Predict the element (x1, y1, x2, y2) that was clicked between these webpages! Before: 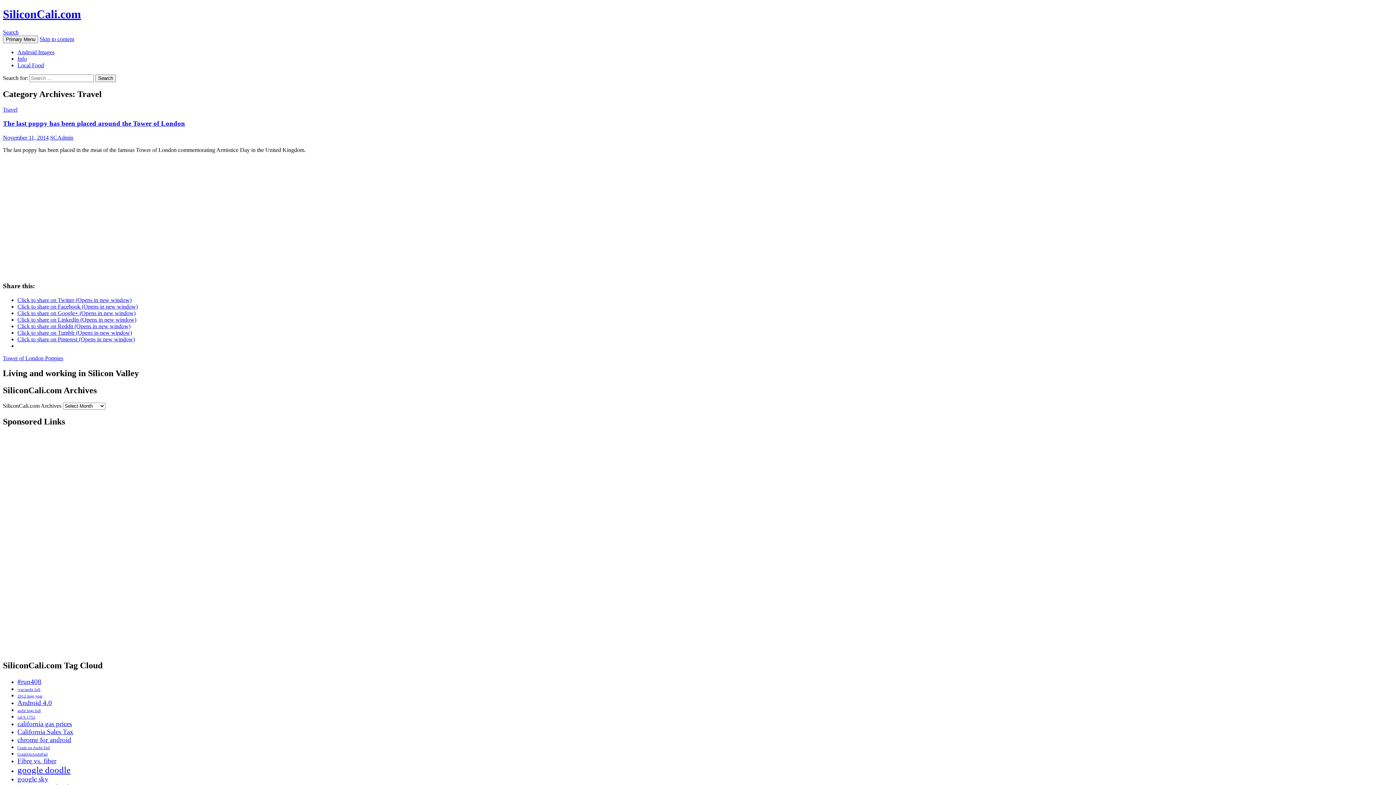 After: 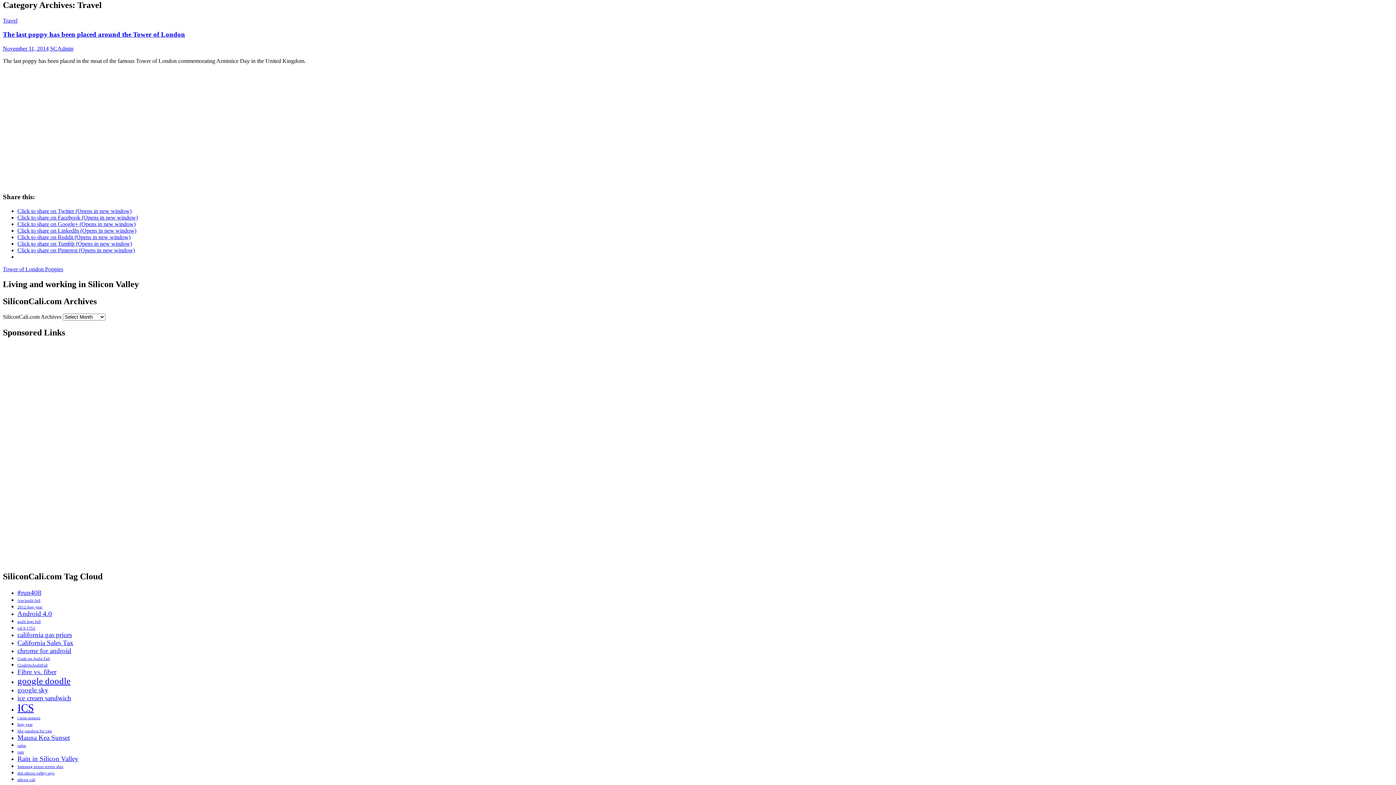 Action: label: Skip to content bbox: (39, 35, 74, 42)